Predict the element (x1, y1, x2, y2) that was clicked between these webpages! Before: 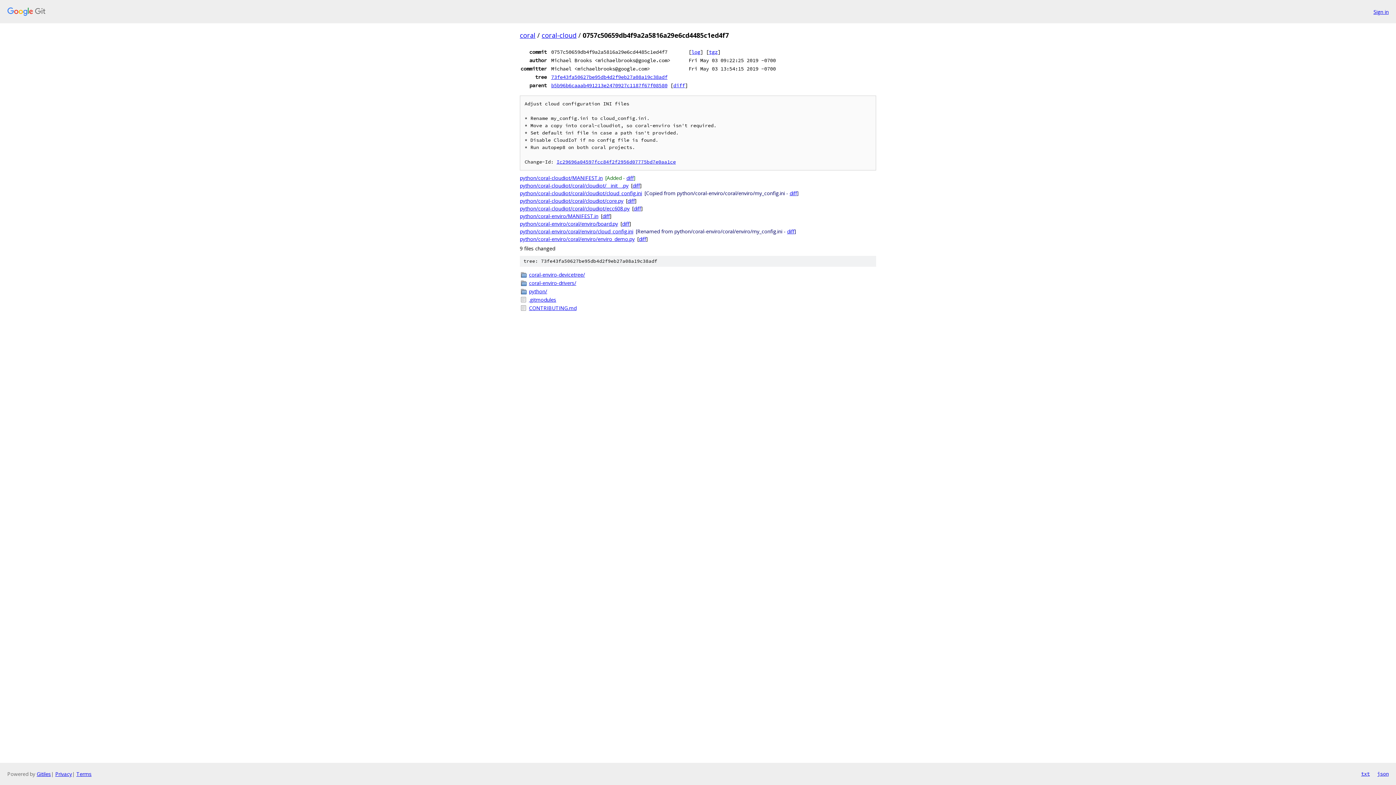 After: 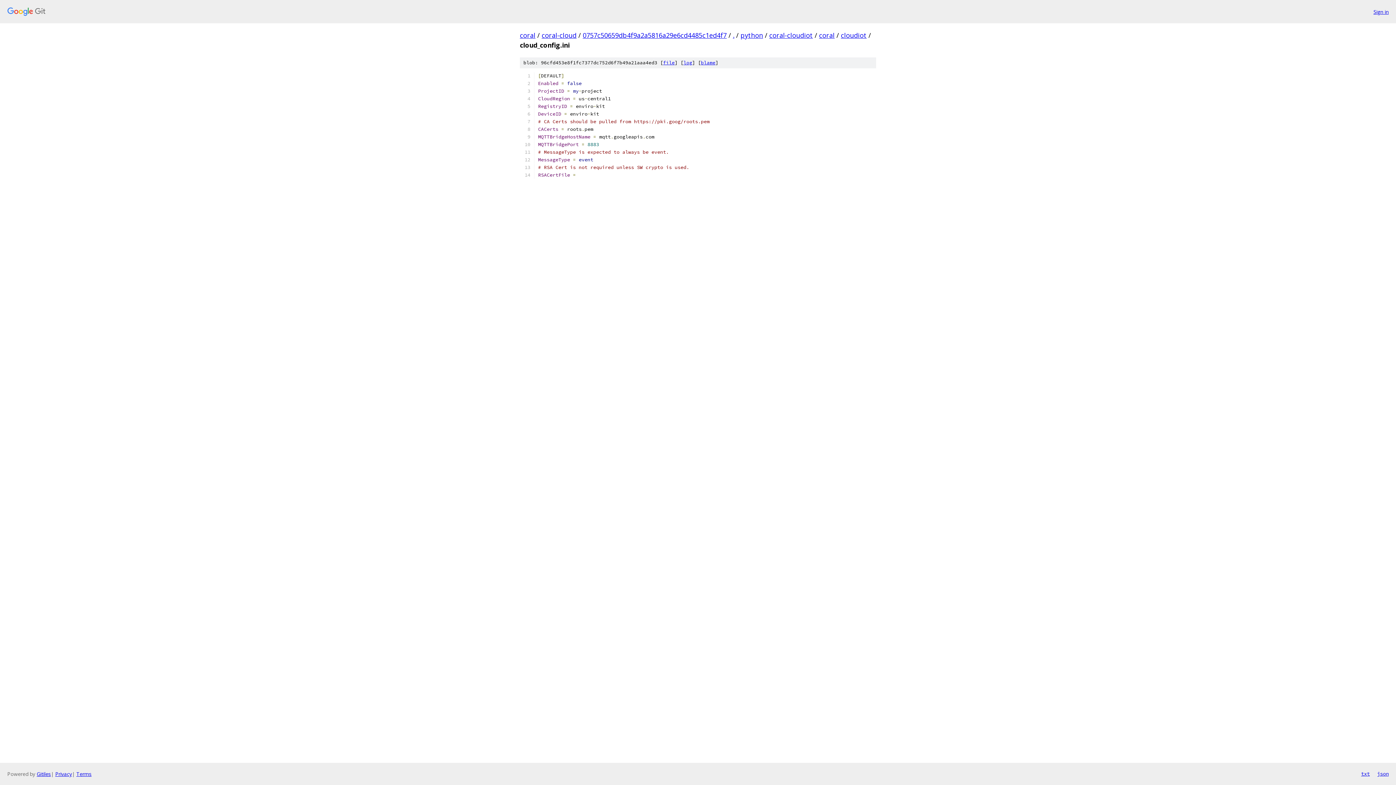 Action: bbox: (520, 189, 642, 196) label: python/coral-cloudiot/coral/cloudiot/cloud_config.ini